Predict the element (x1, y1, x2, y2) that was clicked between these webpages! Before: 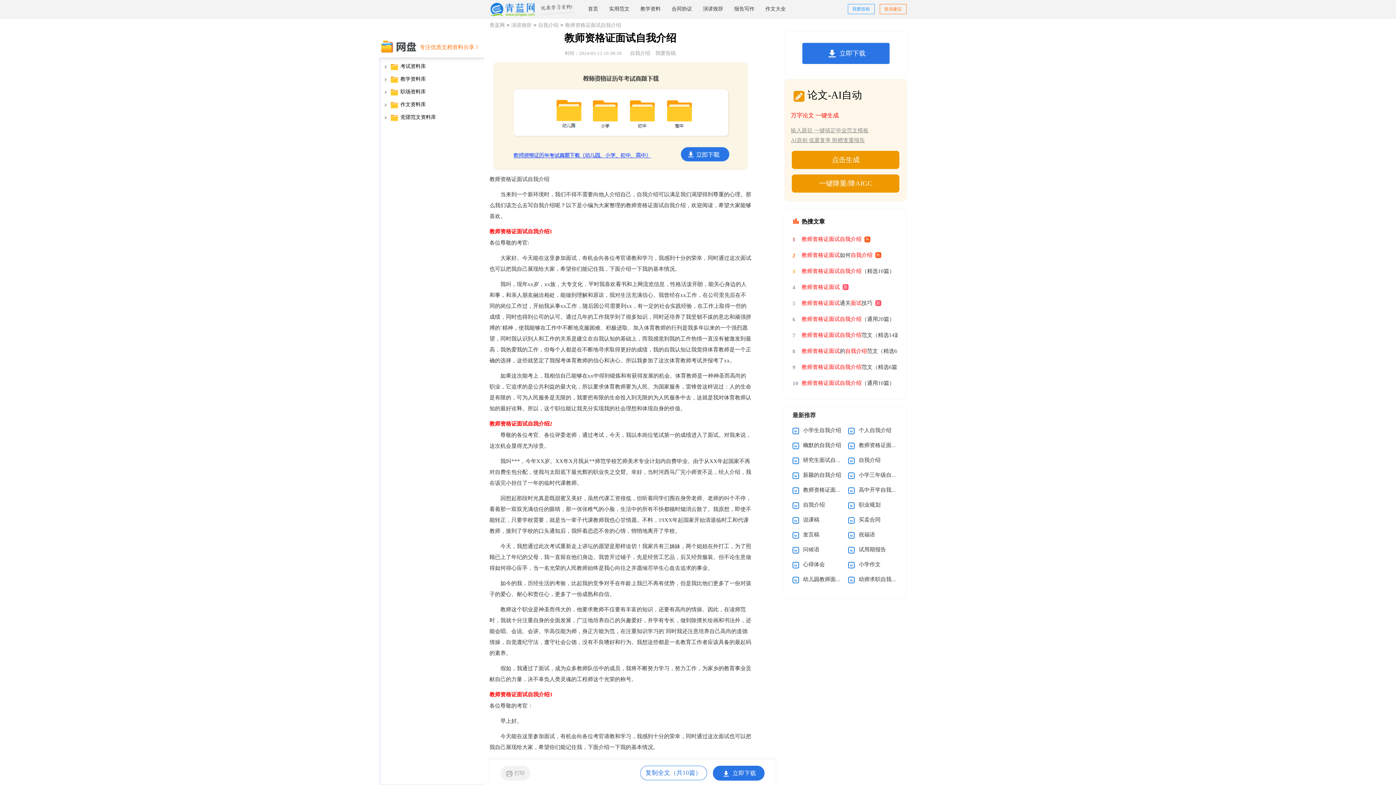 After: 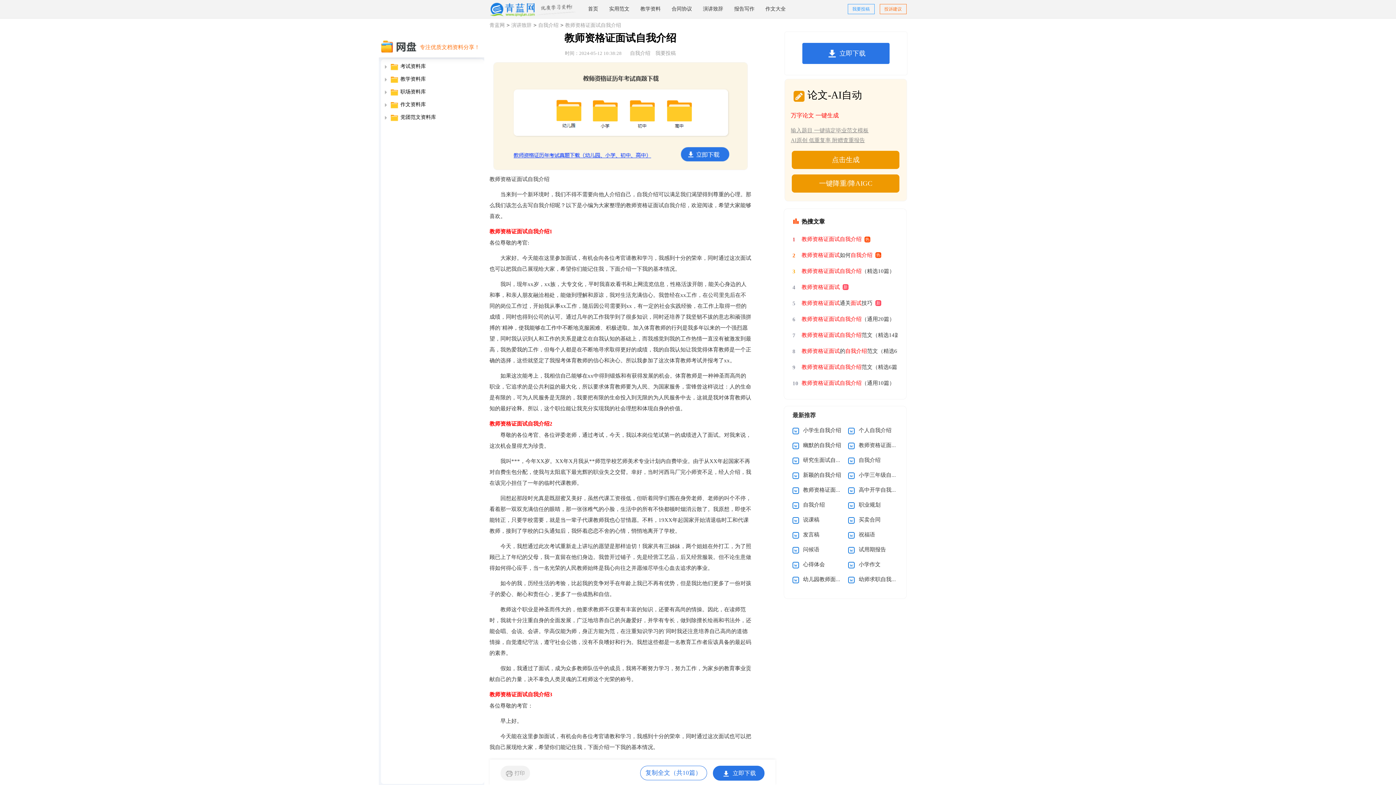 Action: bbox: (765, 0, 786, 18) label: 作文大全